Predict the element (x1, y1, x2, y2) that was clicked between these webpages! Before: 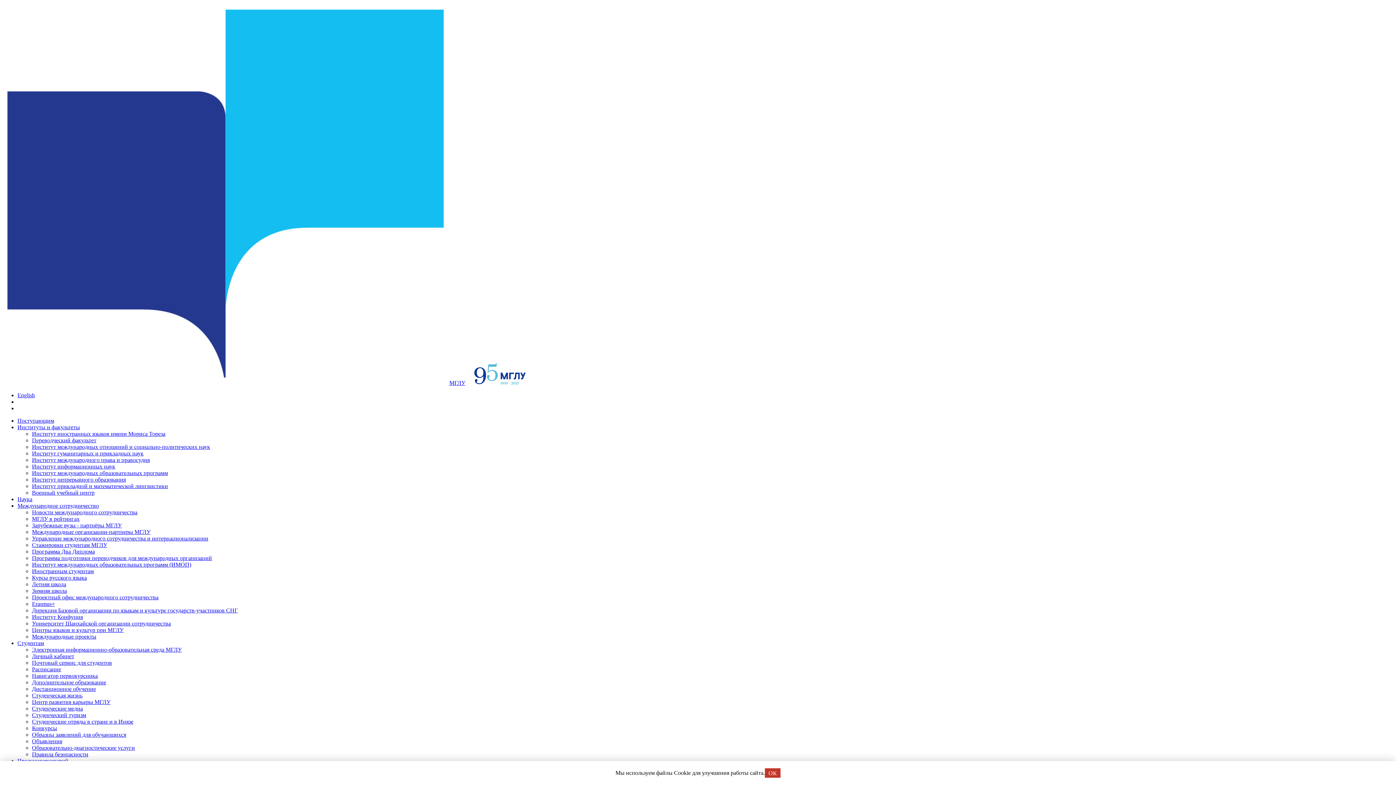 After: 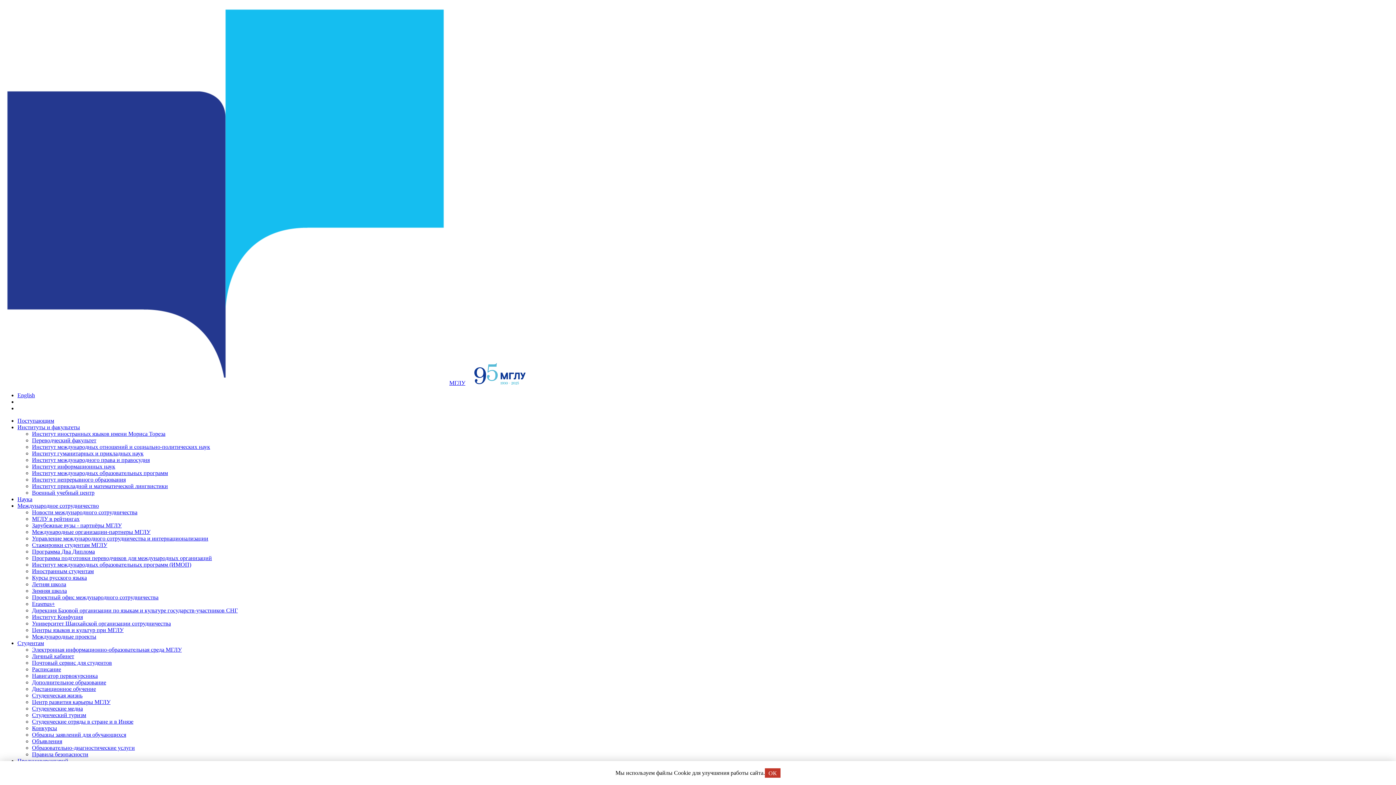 Action: label: Образовательно-диагностические услуги bbox: (32, 745, 134, 751)